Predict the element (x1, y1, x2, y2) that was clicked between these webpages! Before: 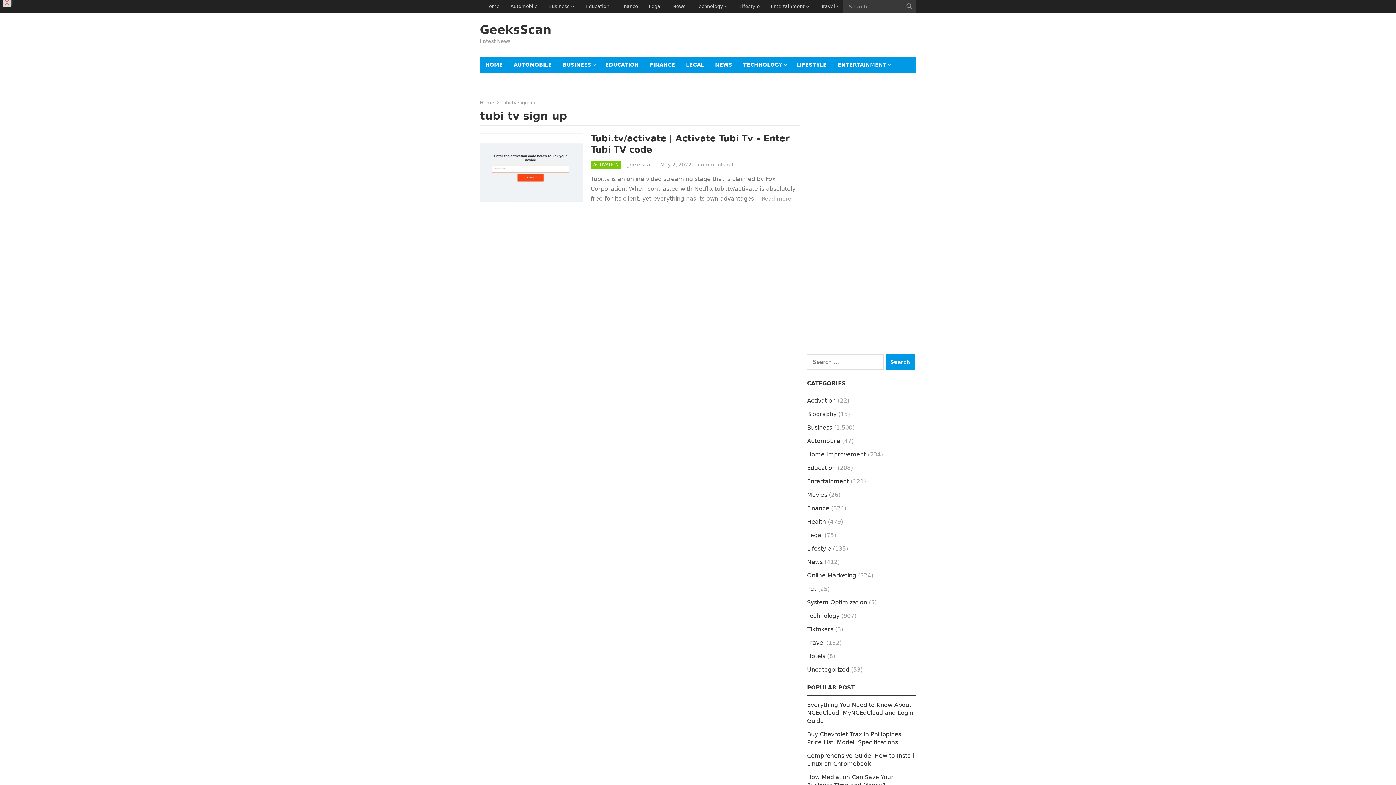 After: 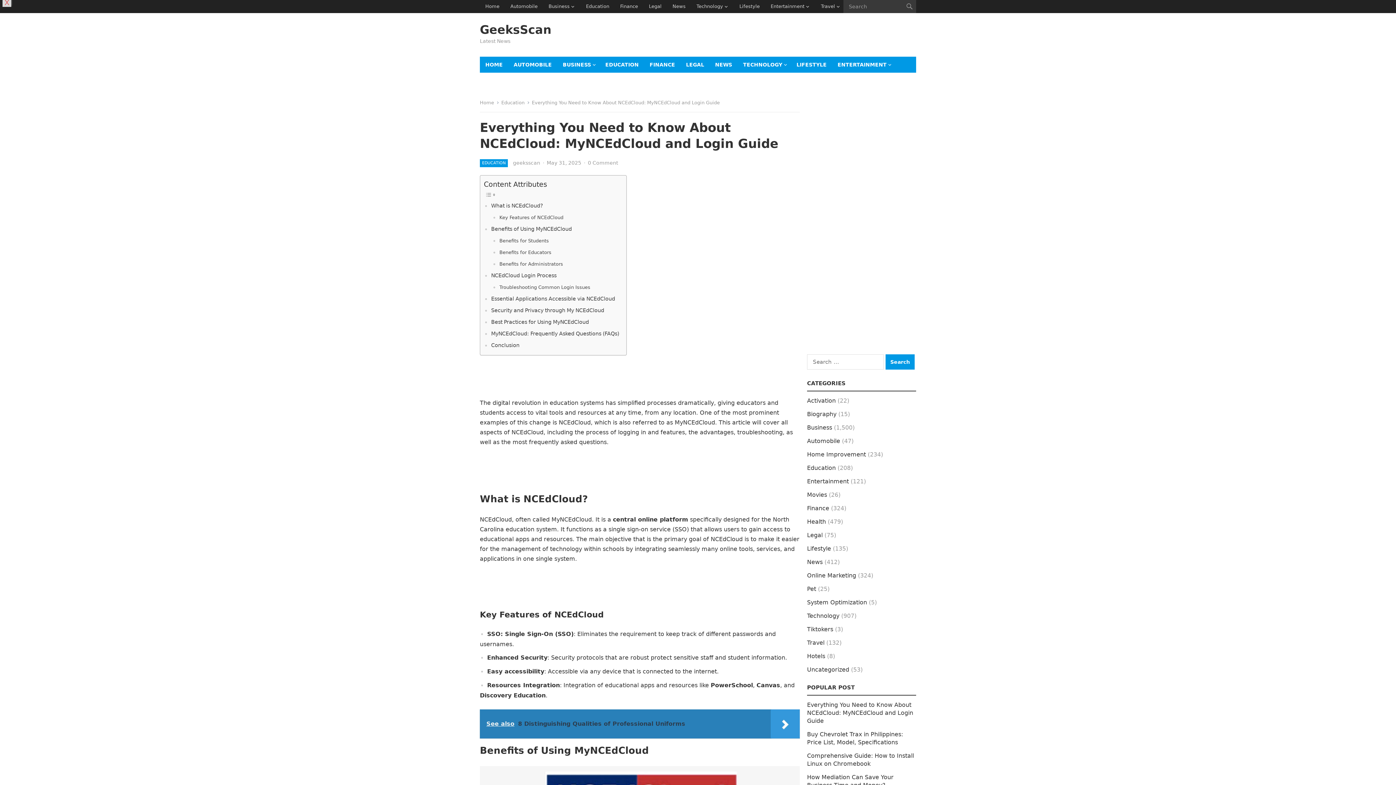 Action: bbox: (807, 701, 913, 724) label: Everything You Need to Know About NCEdCloud: MyNCEdCloud and Login Guide